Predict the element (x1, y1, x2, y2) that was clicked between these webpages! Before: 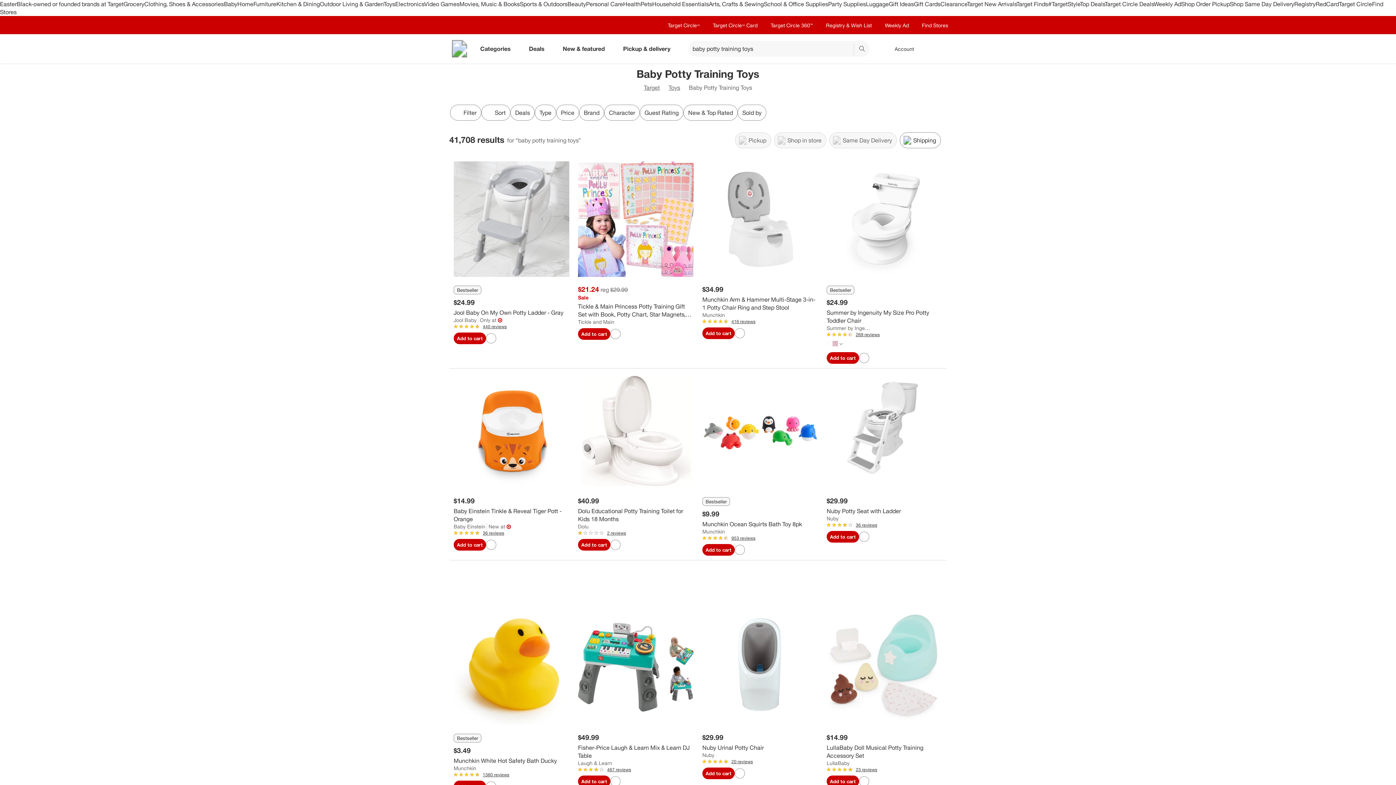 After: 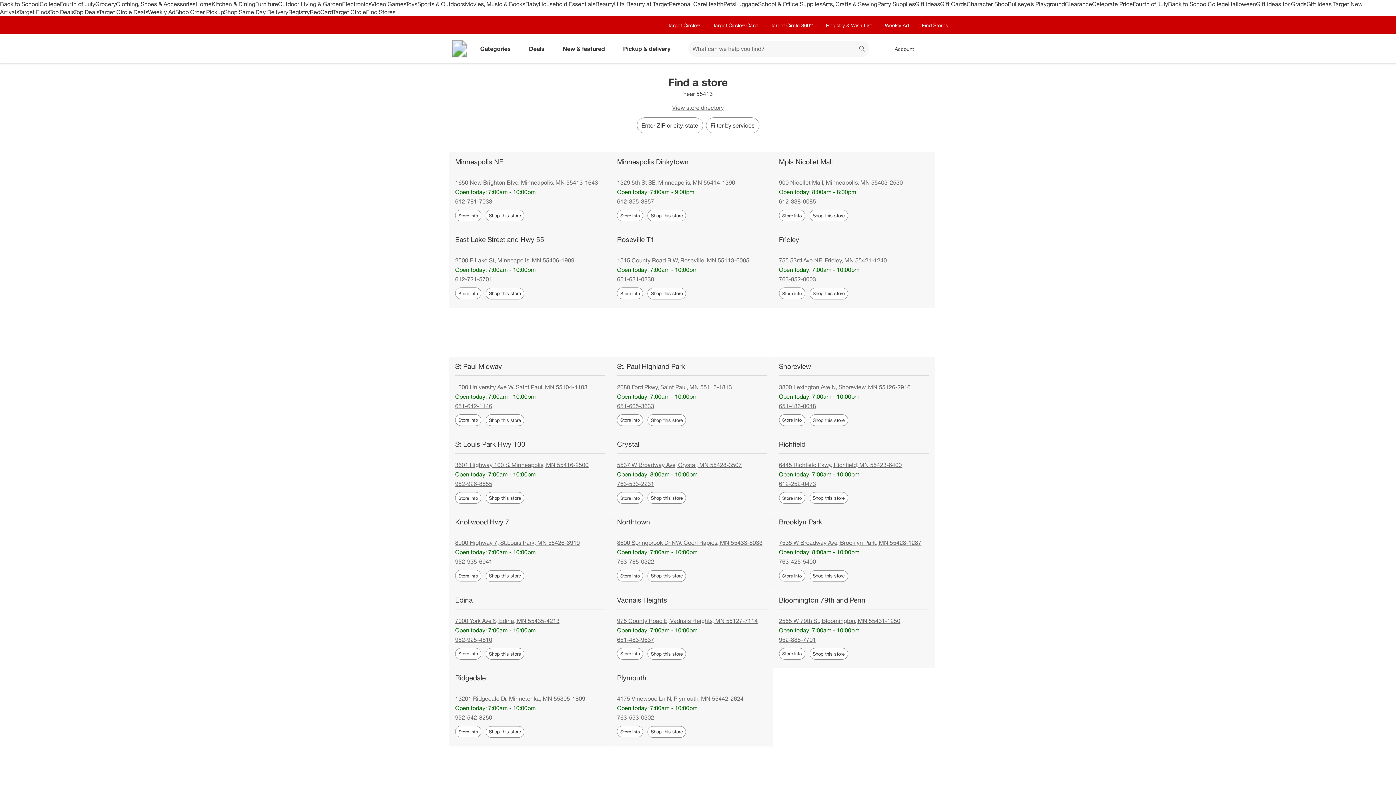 Action: bbox: (922, 21, 948, 28) label: Find Stores